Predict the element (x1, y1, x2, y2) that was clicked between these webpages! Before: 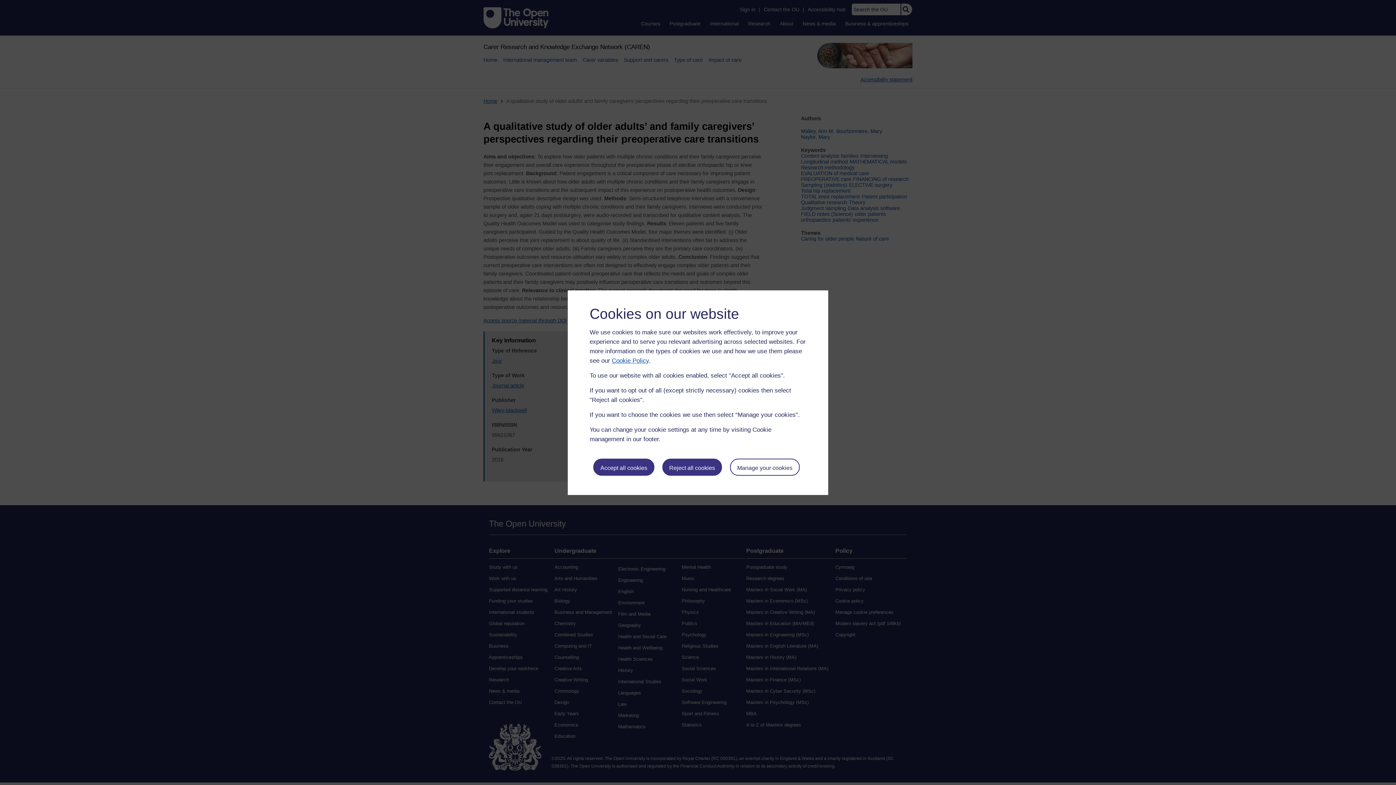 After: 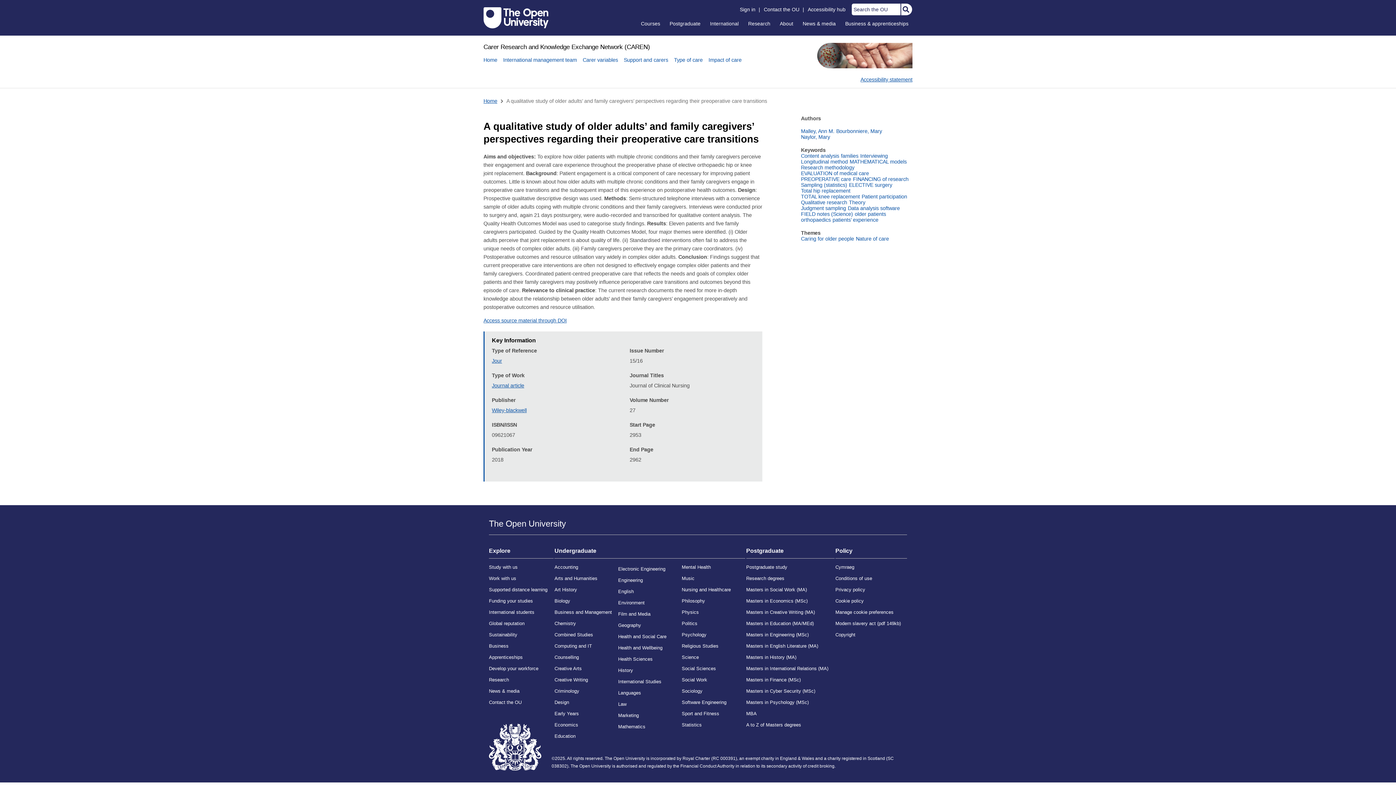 Action: bbox: (593, 458, 654, 476) label: Accept all cookies